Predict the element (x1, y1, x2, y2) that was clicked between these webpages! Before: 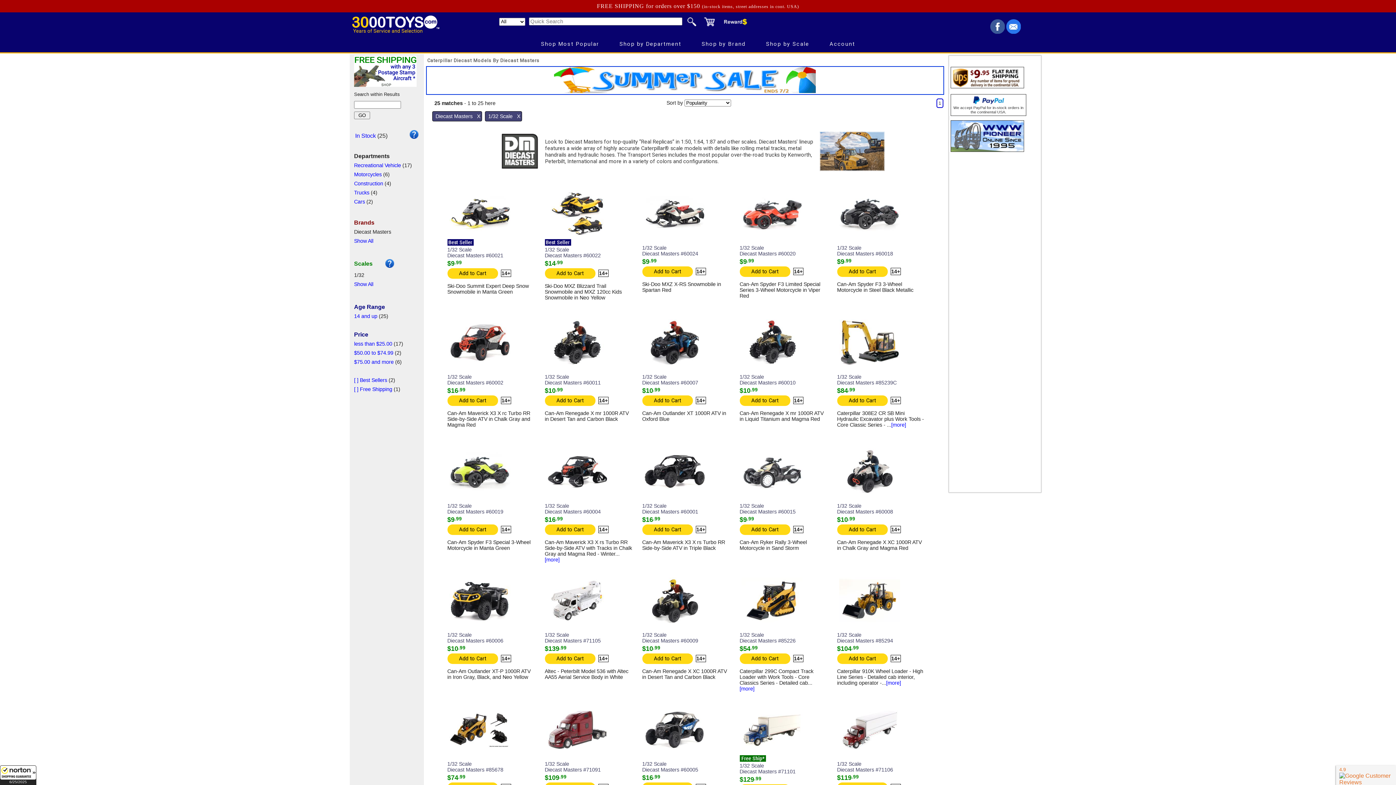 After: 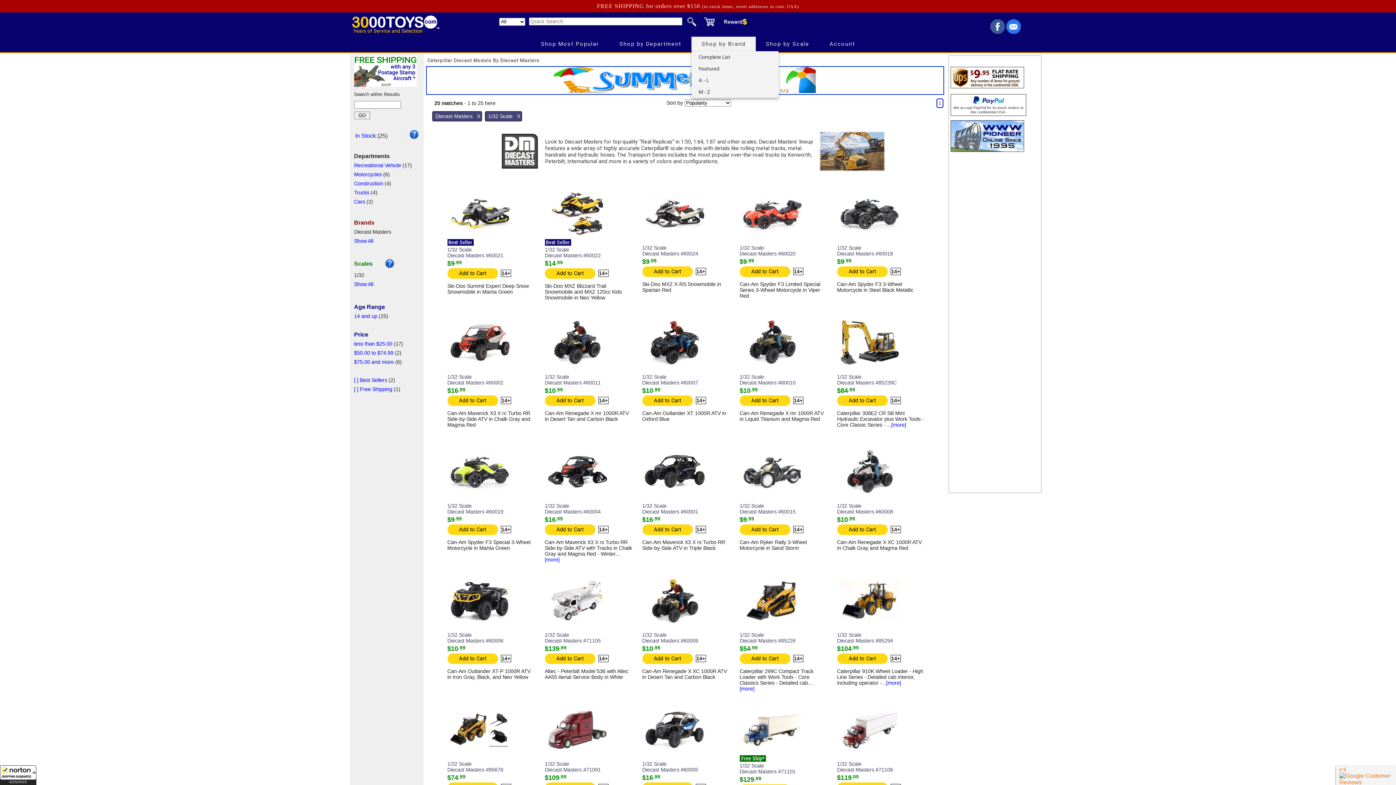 Action: bbox: (691, 36, 756, 51) label: Shop by Brand